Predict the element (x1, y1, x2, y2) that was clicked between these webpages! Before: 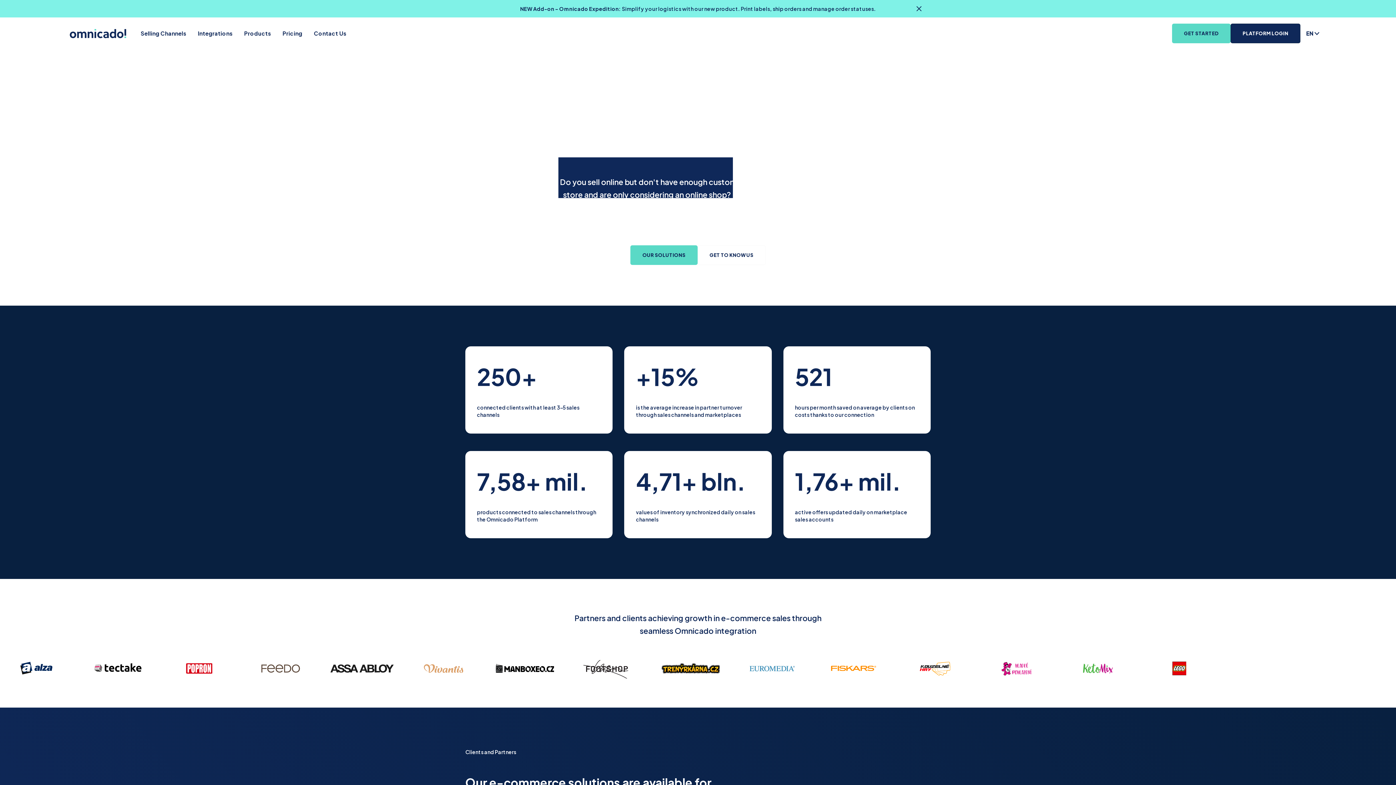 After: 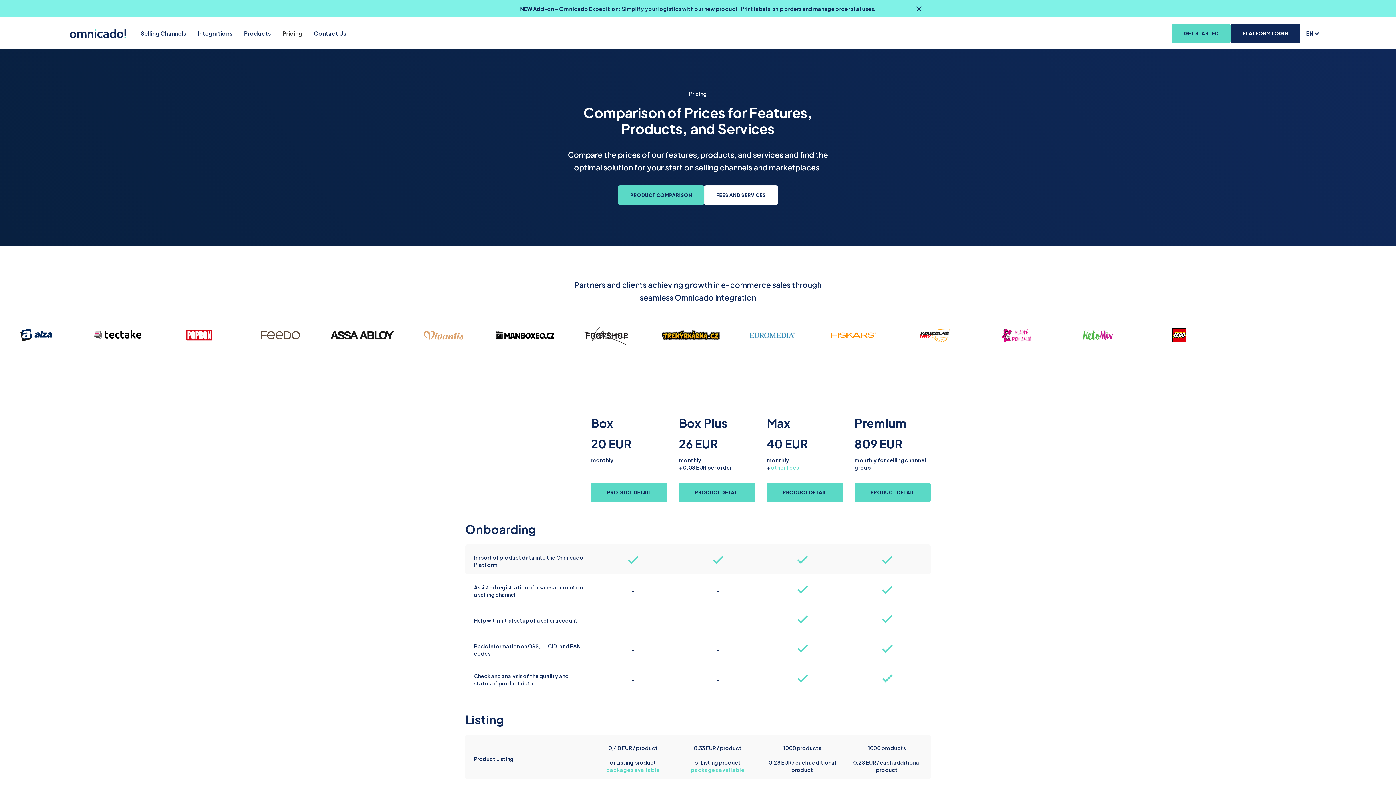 Action: bbox: (276, 21, 308, 45) label: Pricing